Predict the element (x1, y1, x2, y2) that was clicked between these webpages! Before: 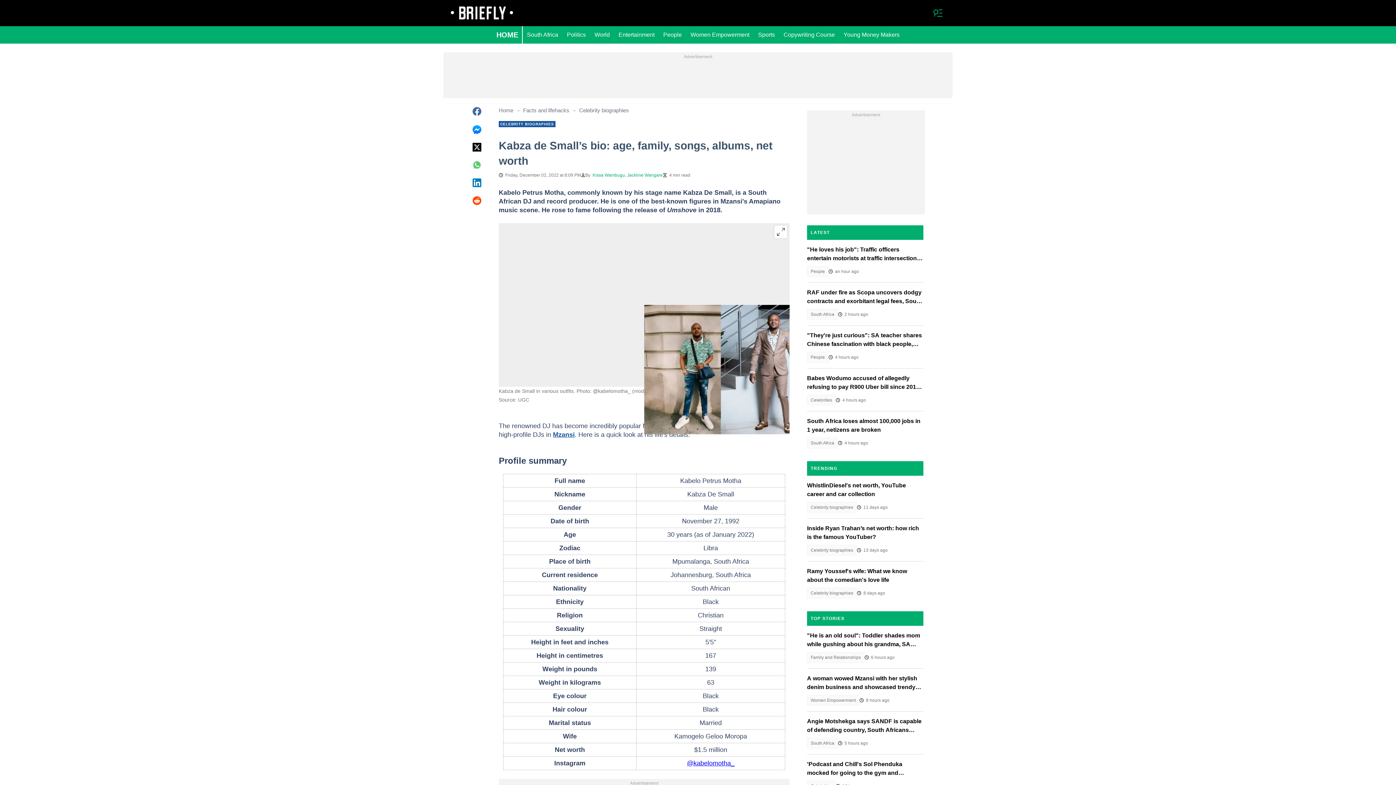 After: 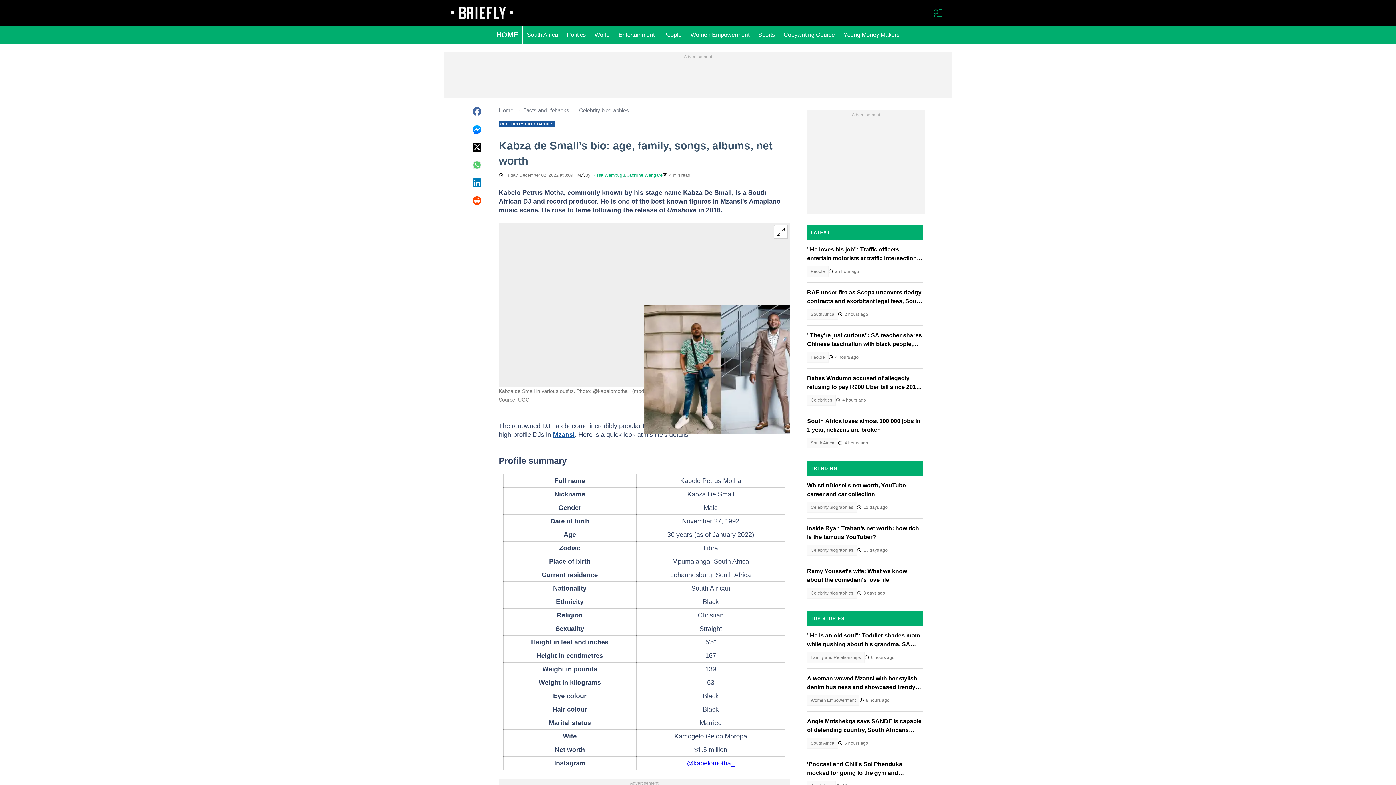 Action: bbox: (472, 195, 481, 204)